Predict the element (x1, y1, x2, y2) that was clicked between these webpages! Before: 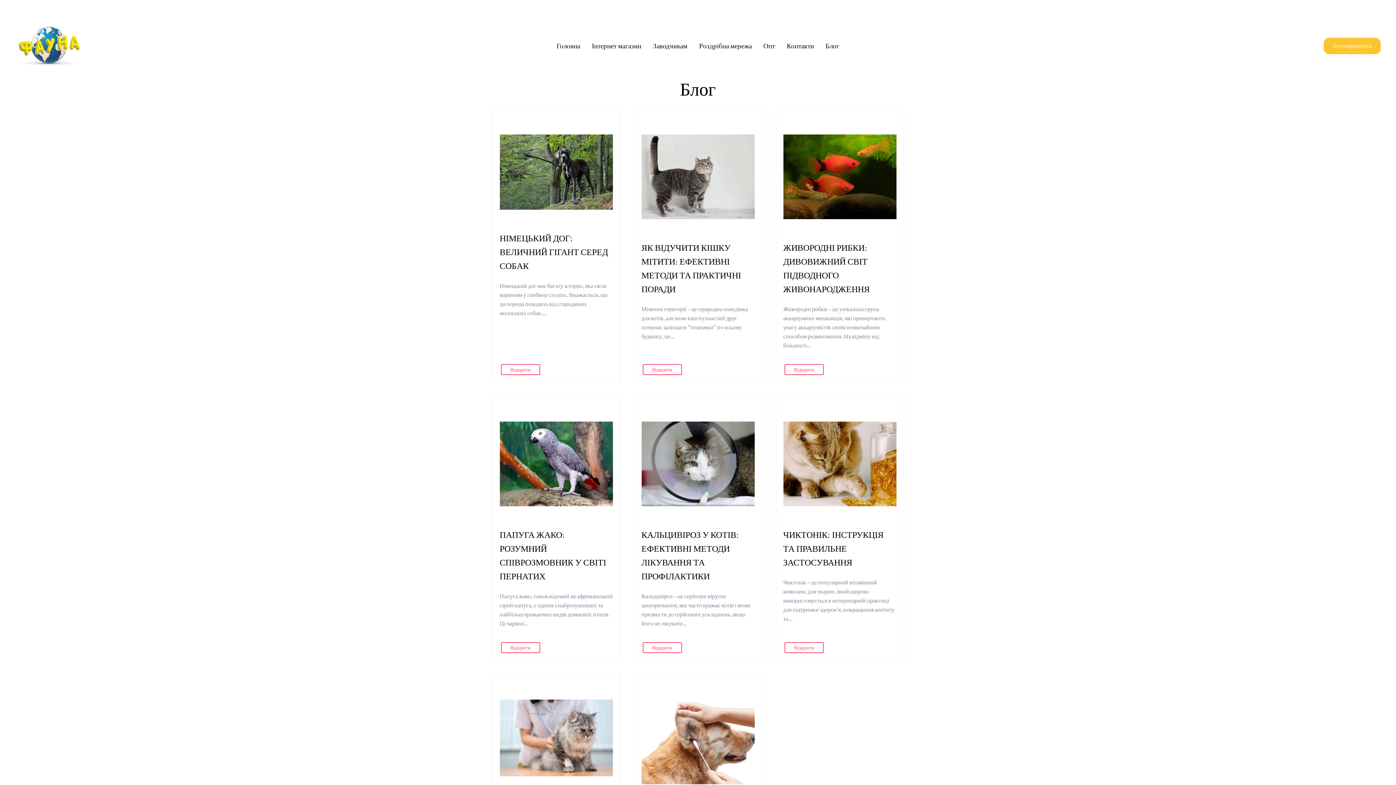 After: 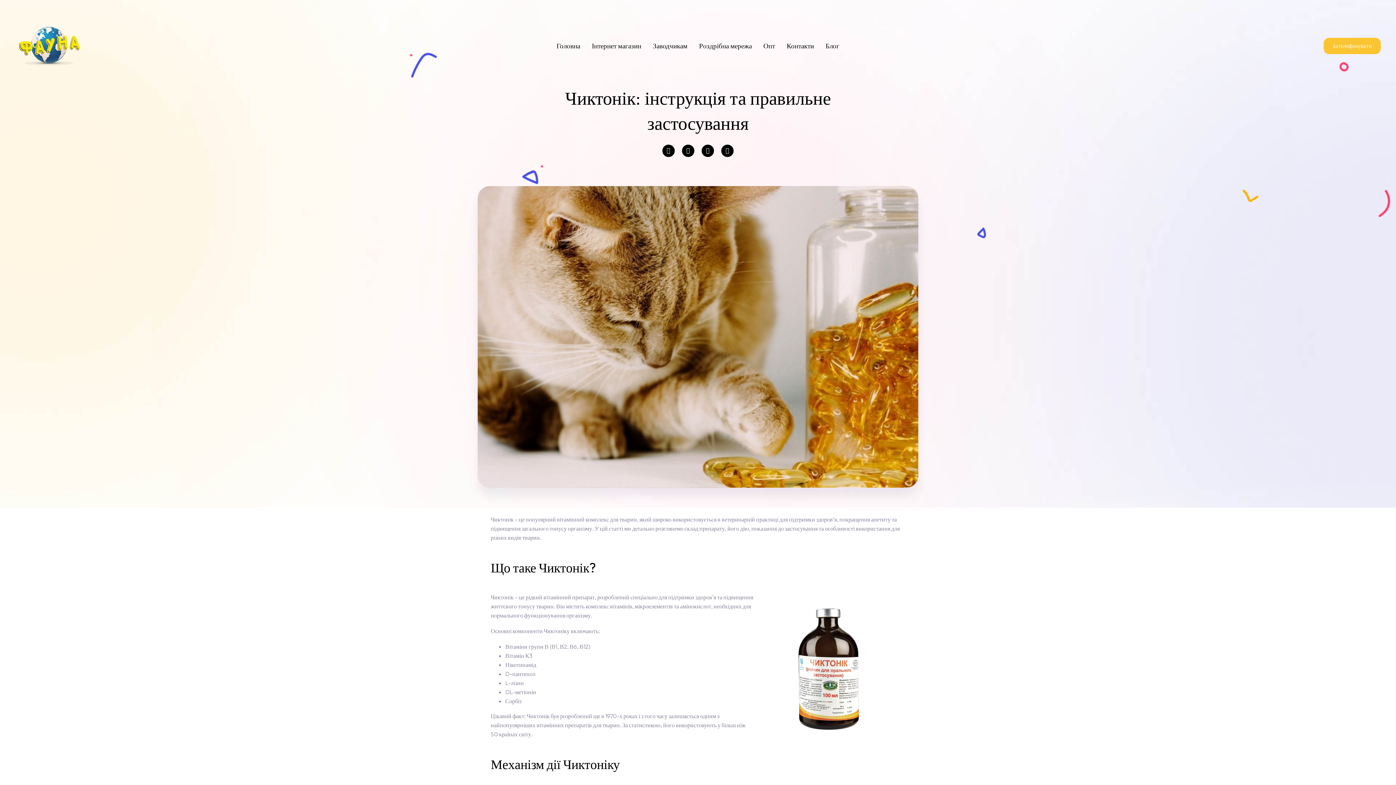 Action: bbox: (784, 642, 823, 653) label: Відкрити